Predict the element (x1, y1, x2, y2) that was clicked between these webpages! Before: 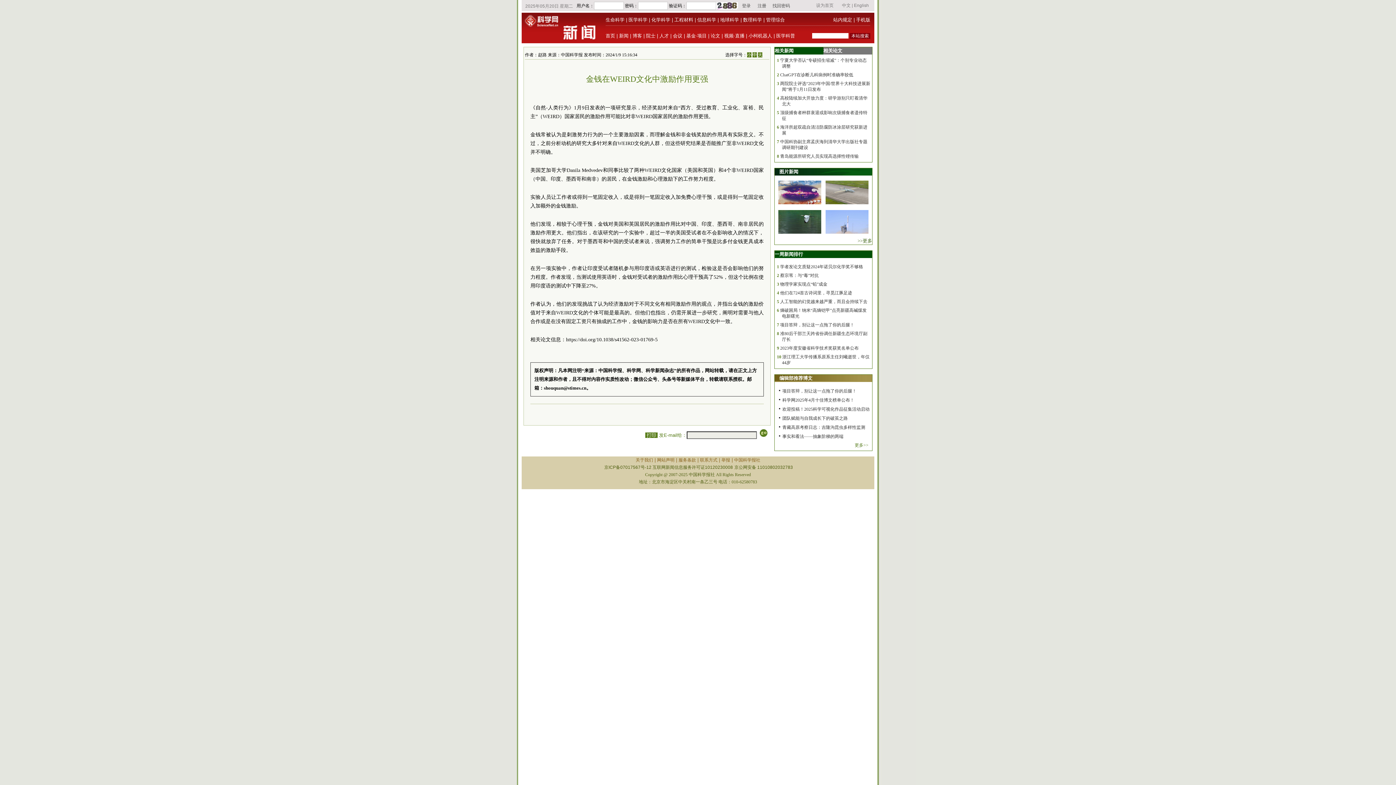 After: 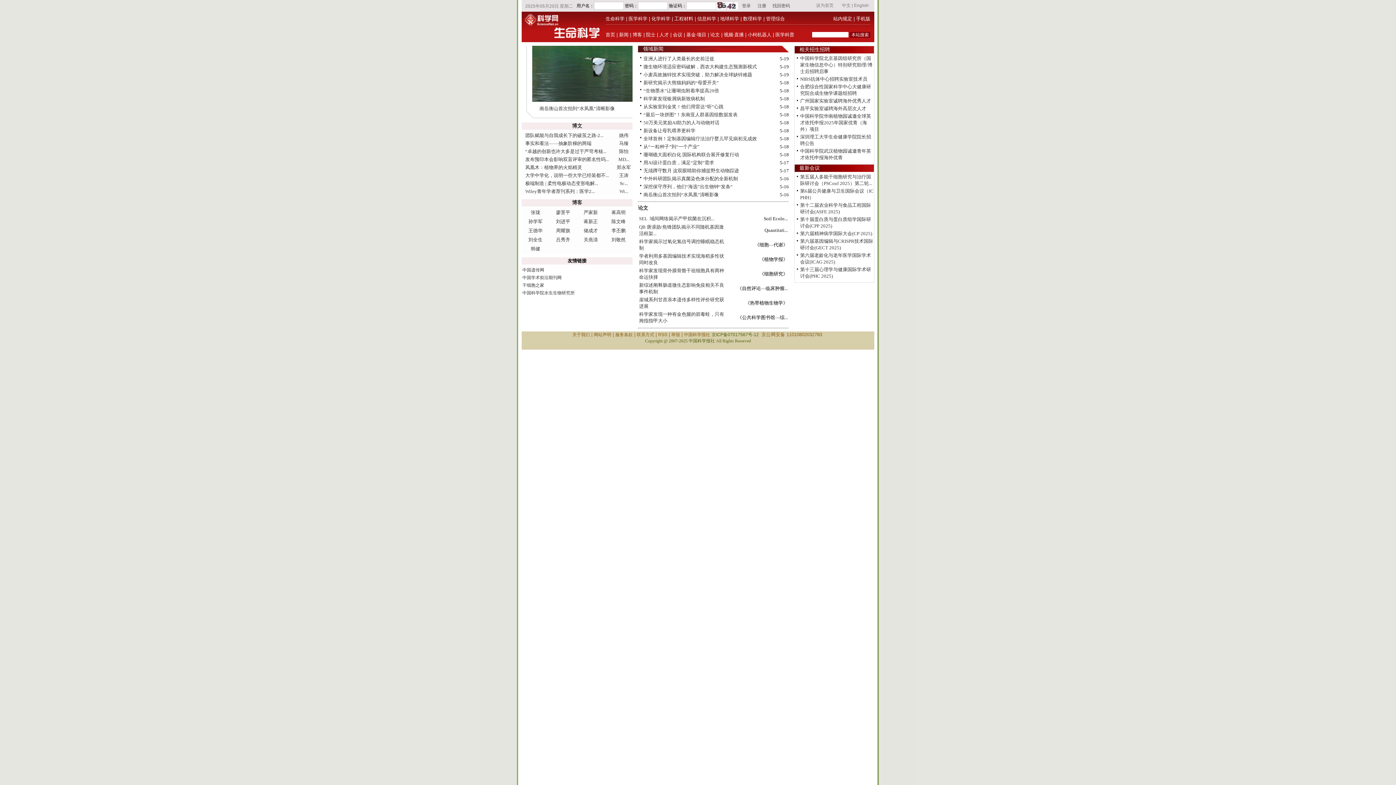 Action: bbox: (605, 17, 624, 22) label: 生命科学